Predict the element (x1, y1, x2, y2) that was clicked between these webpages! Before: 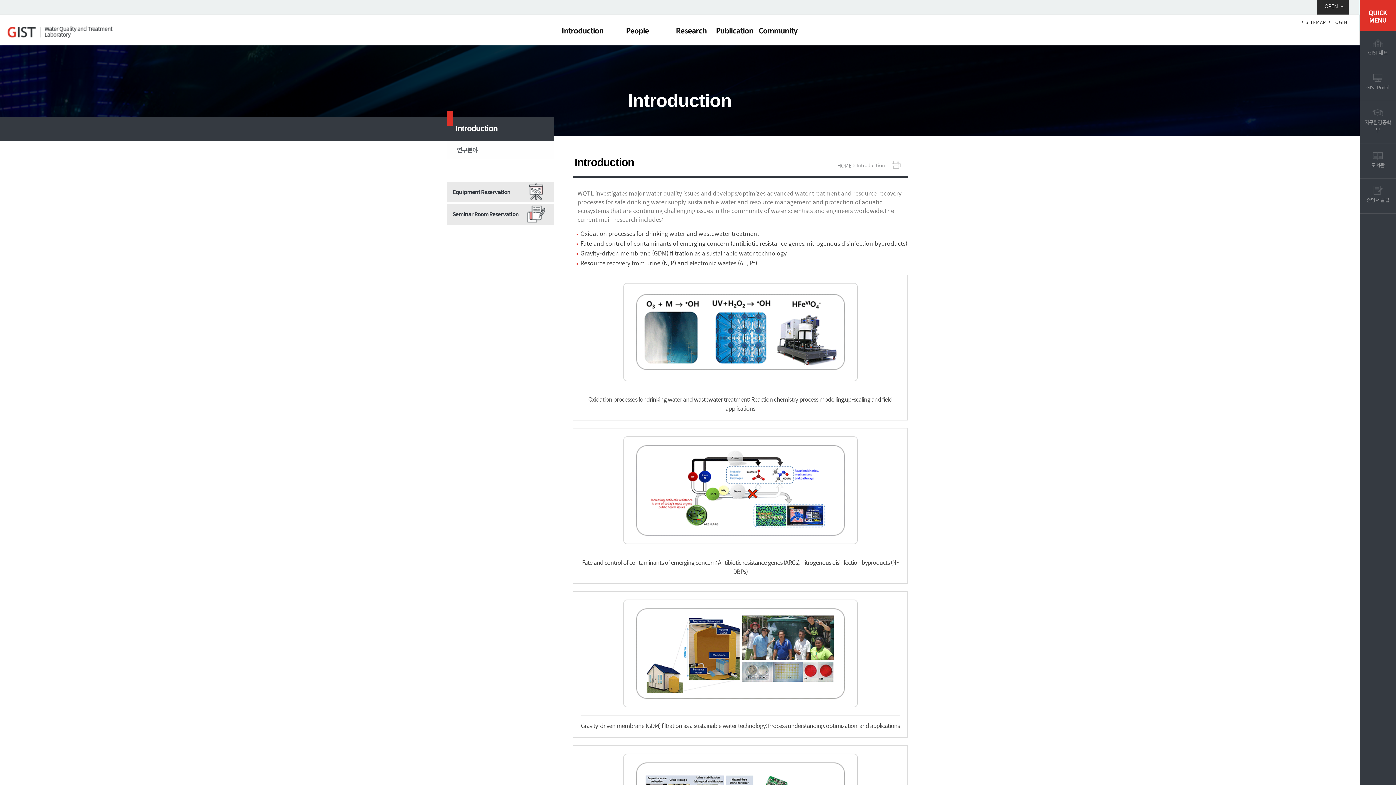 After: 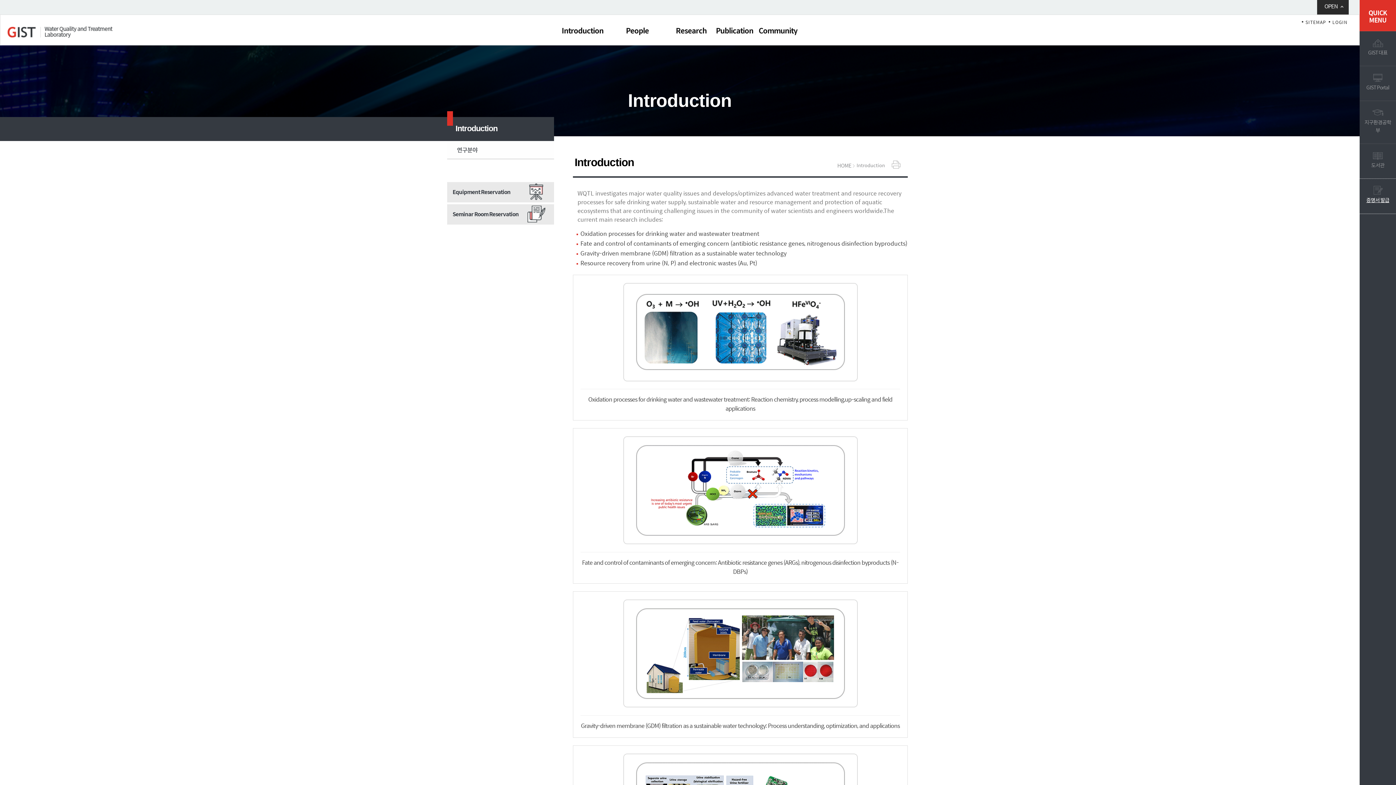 Action: bbox: (1360, 178, 1396, 213) label: 증명서 발급